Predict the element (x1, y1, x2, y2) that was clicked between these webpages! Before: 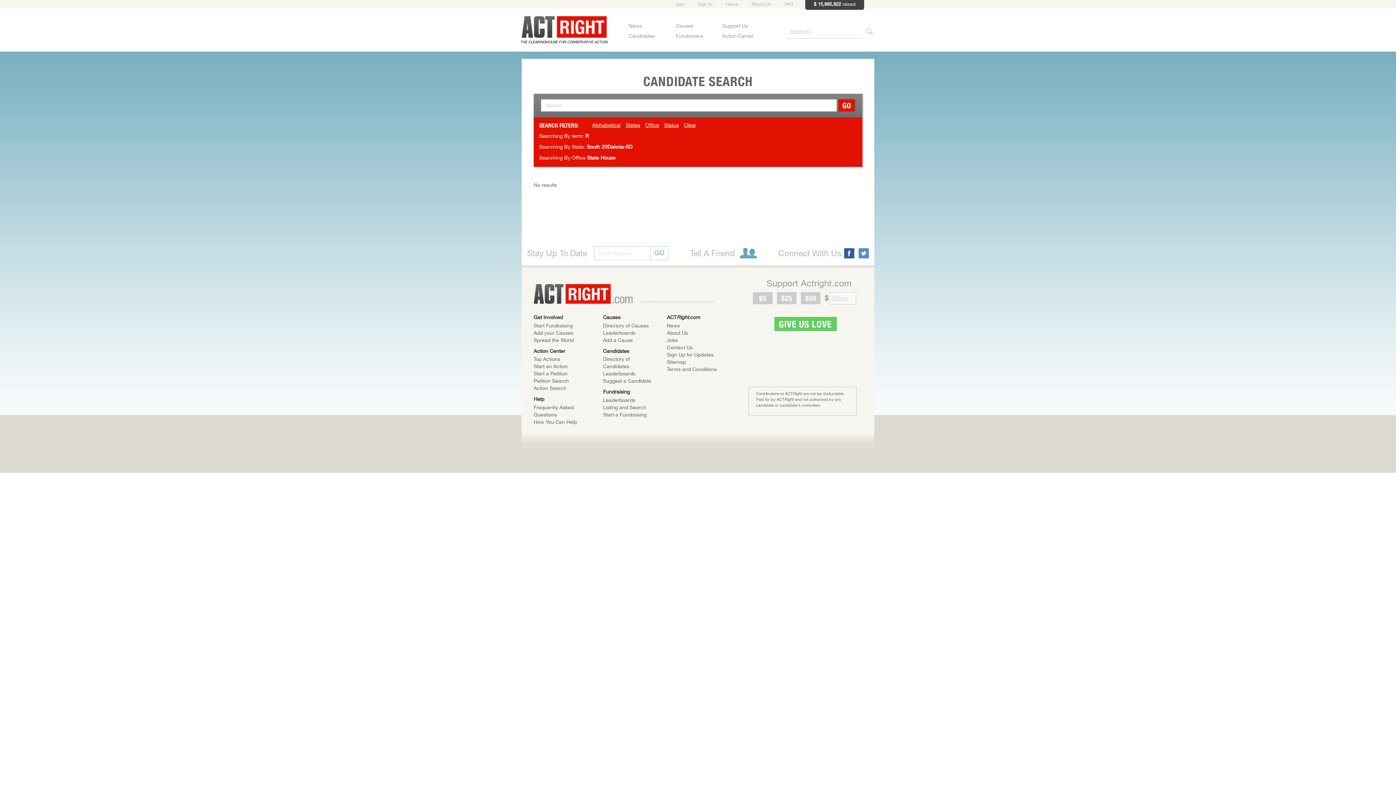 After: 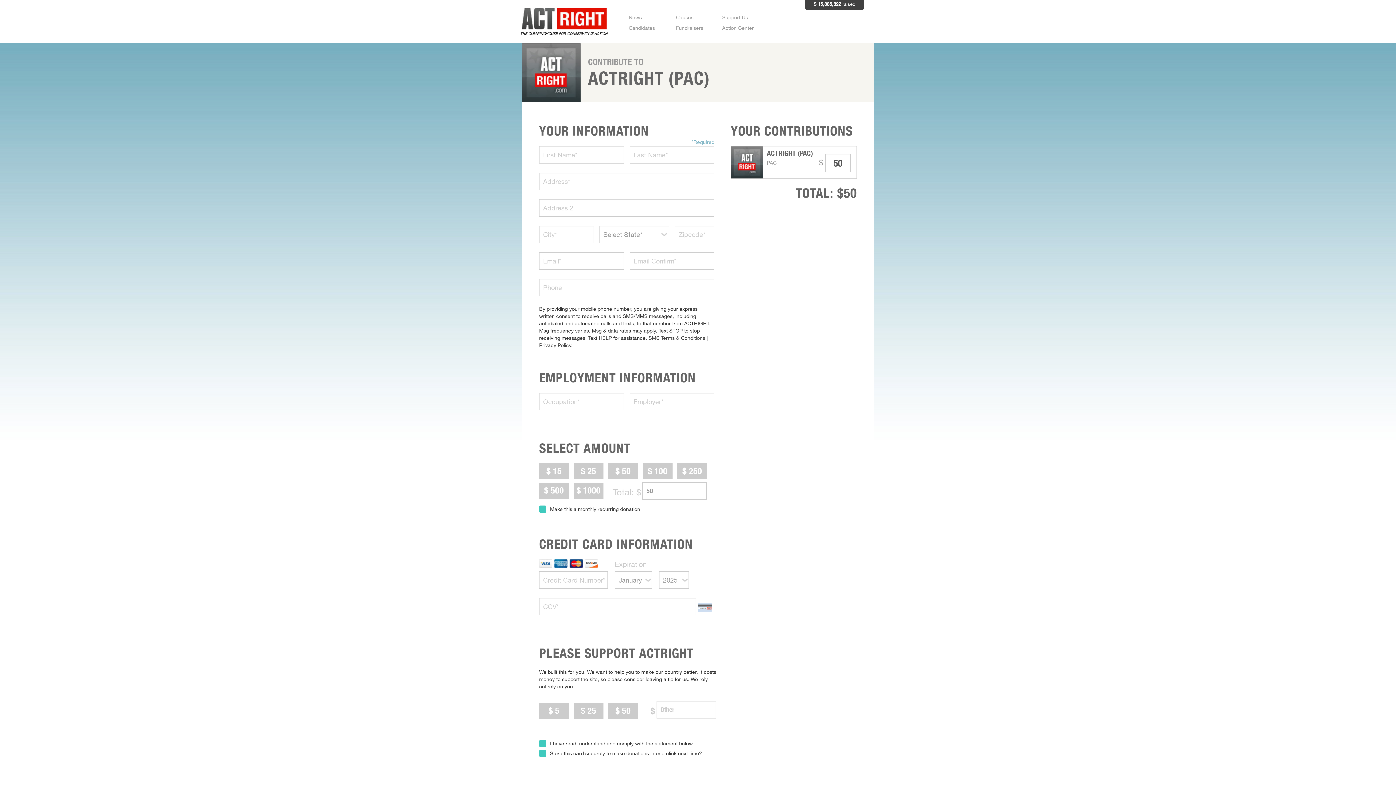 Action: label: $50 bbox: (801, 292, 820, 304)